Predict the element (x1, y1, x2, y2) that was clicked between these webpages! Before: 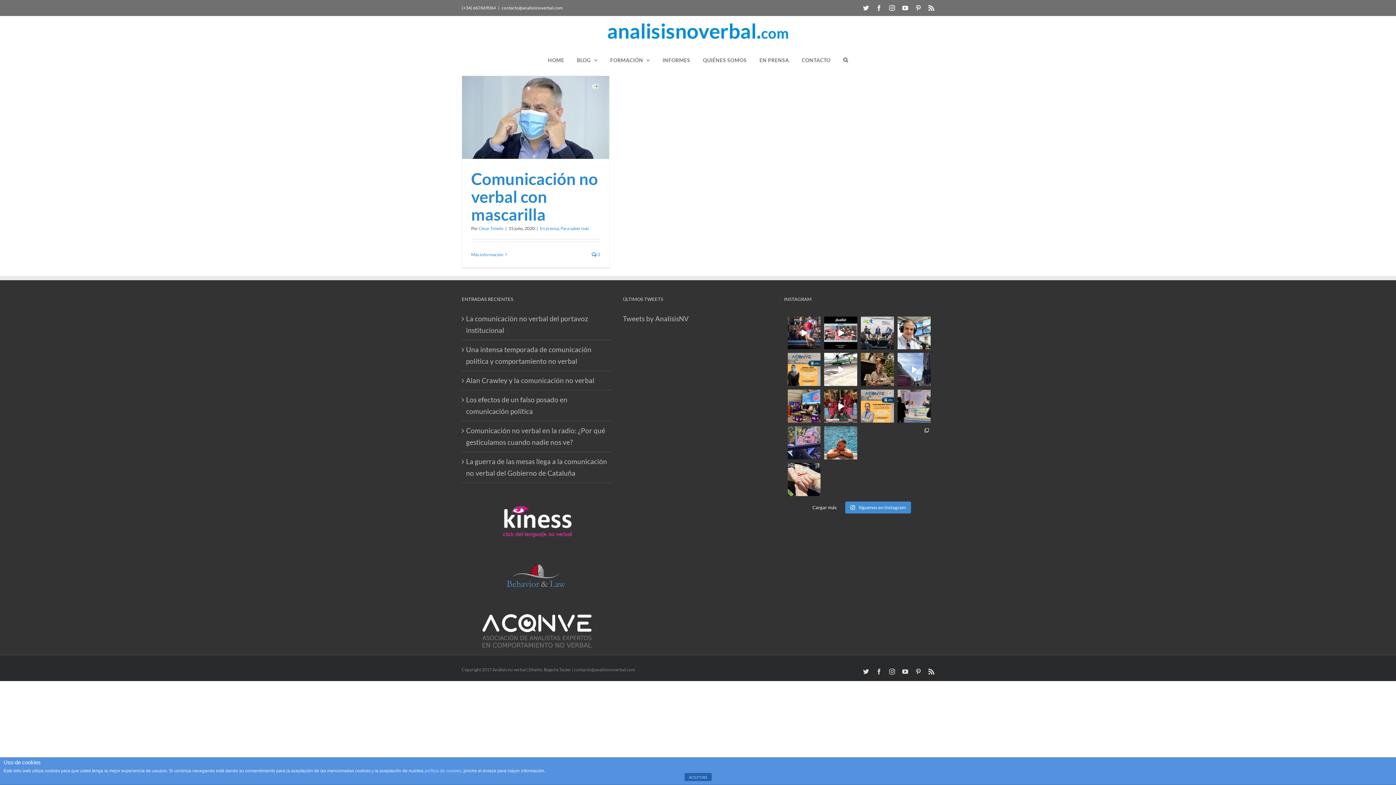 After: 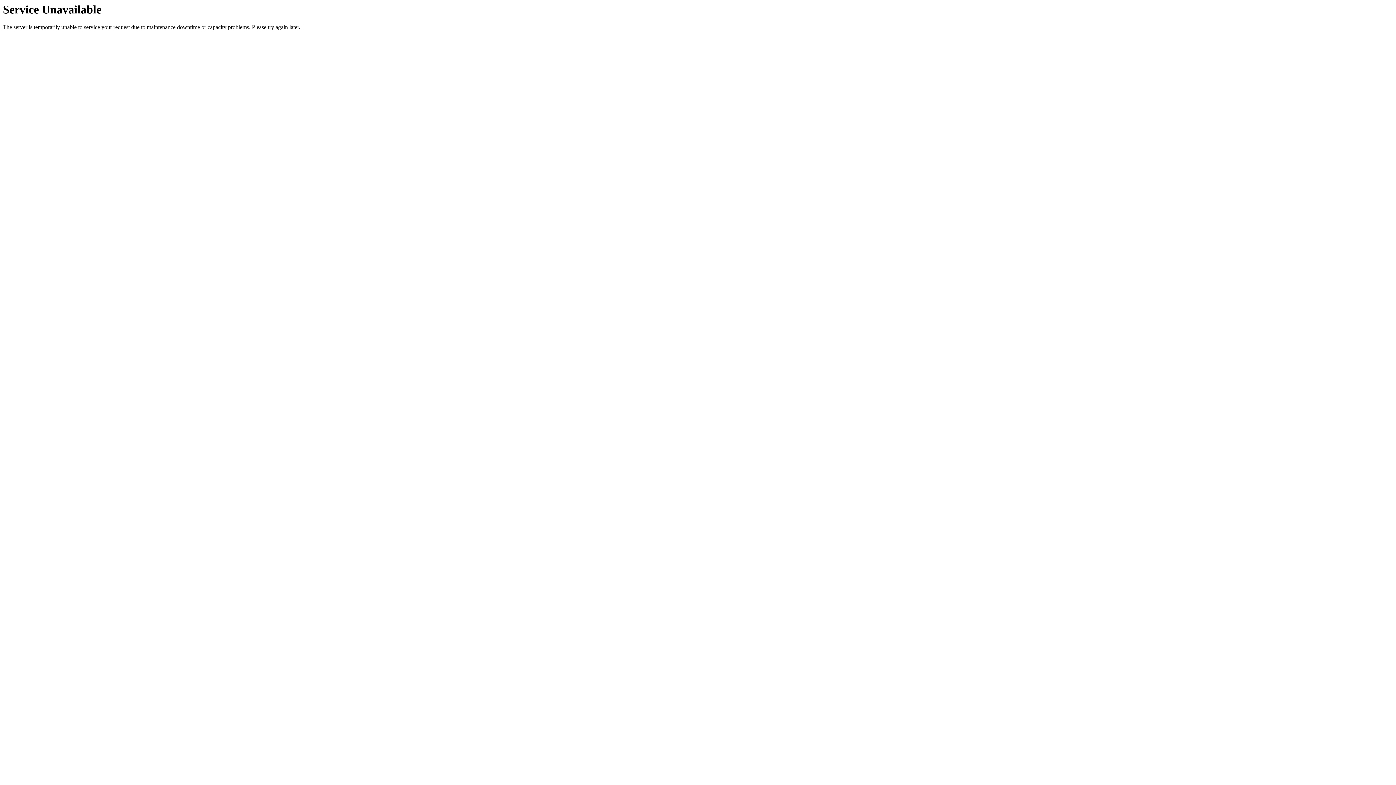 Action: bbox: (540, 225, 558, 231) label: En prensa